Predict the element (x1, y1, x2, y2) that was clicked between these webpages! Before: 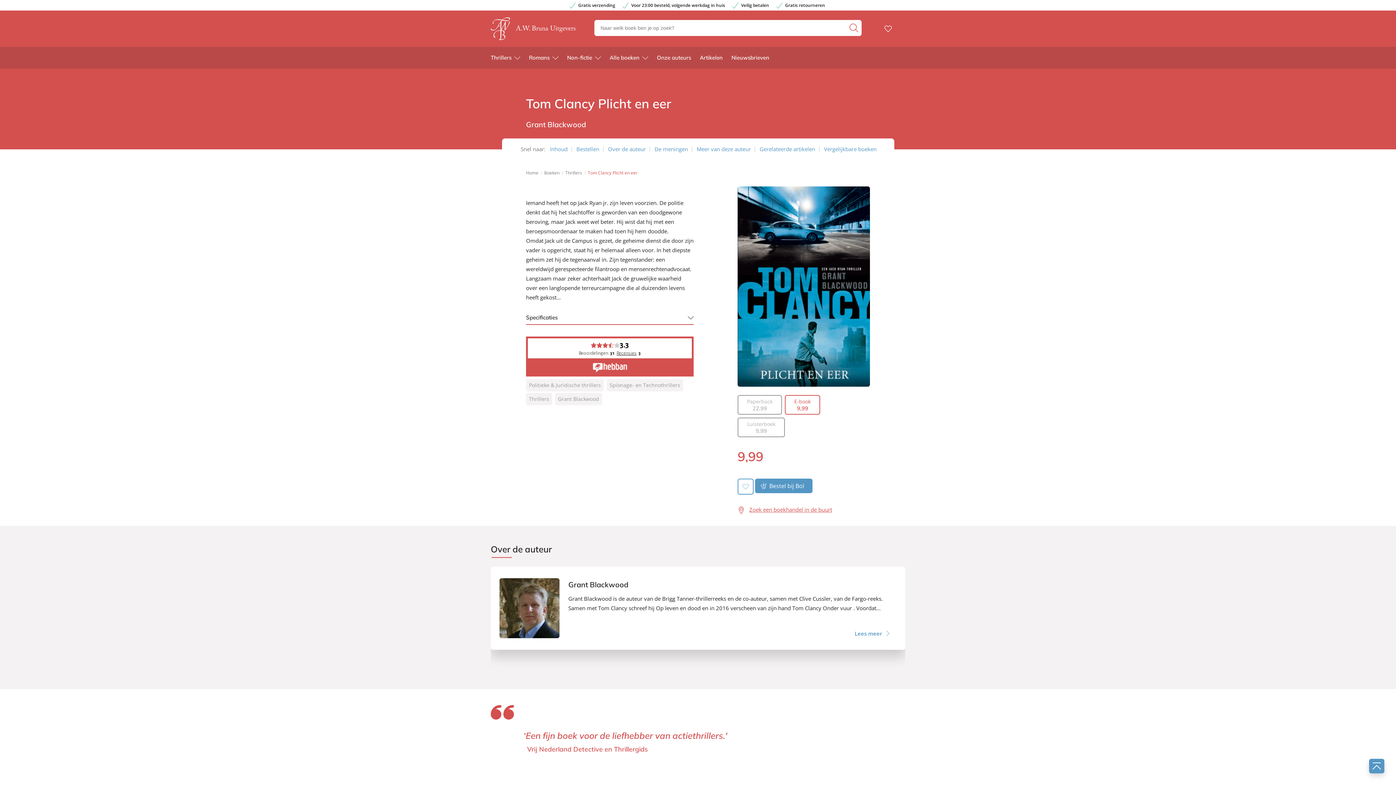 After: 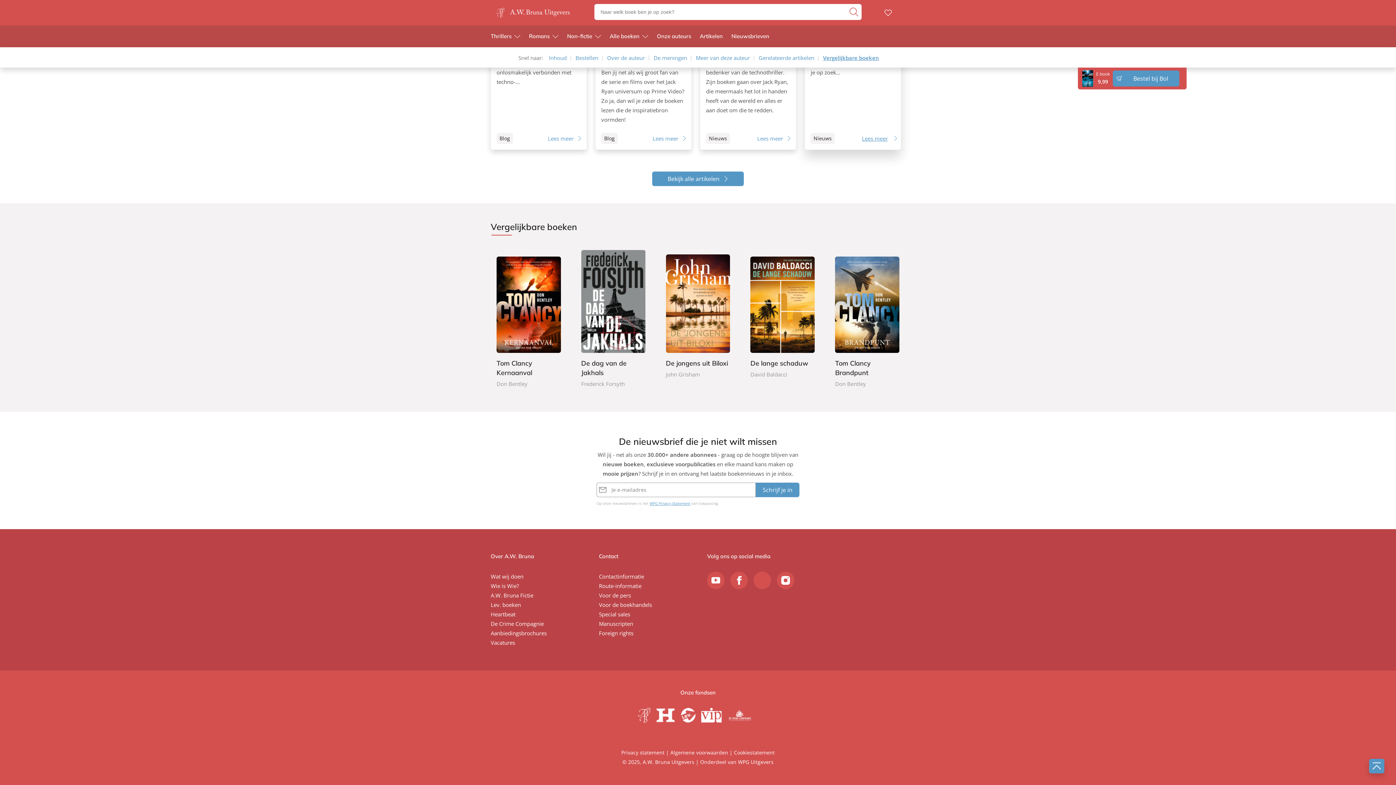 Action: label: Vergelijkbare boeken bbox: (824, 138, 876, 159)